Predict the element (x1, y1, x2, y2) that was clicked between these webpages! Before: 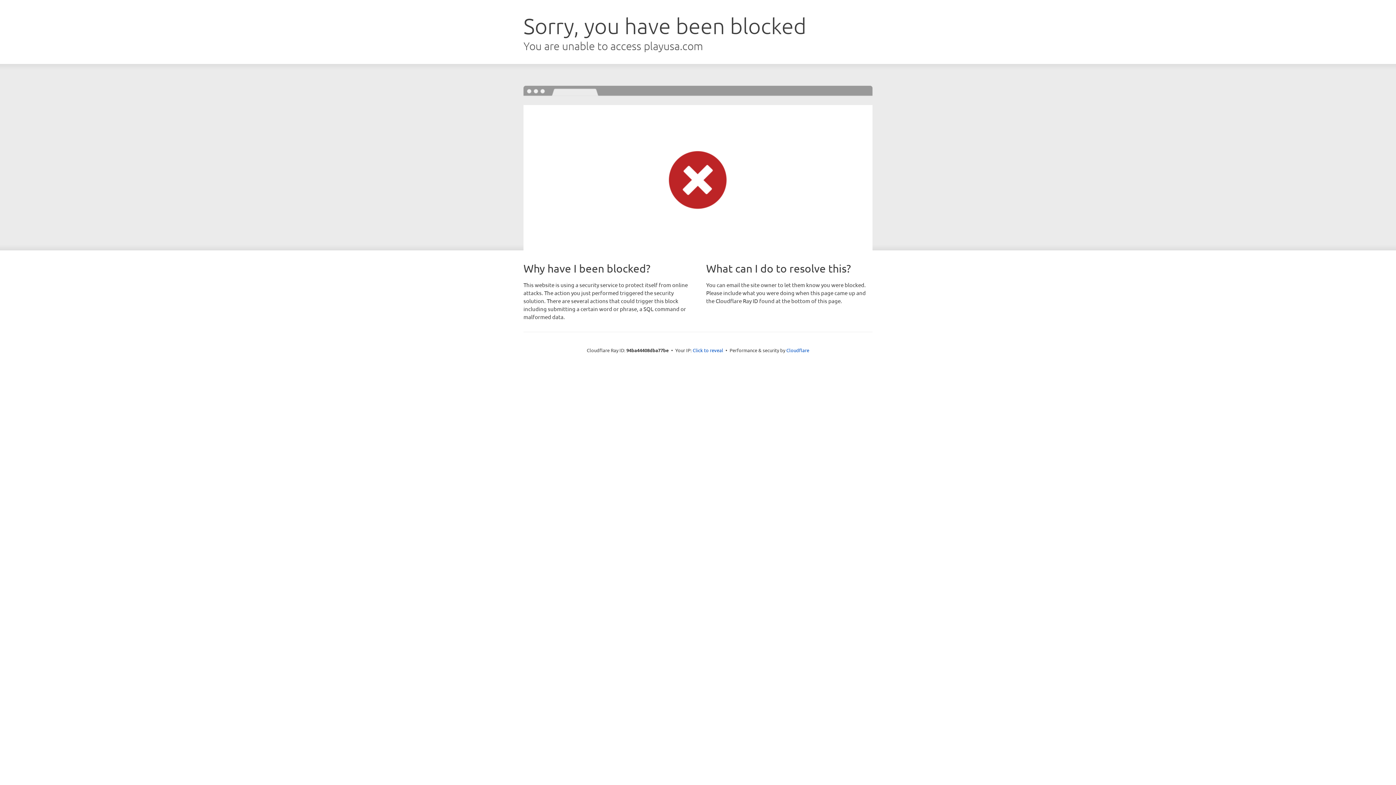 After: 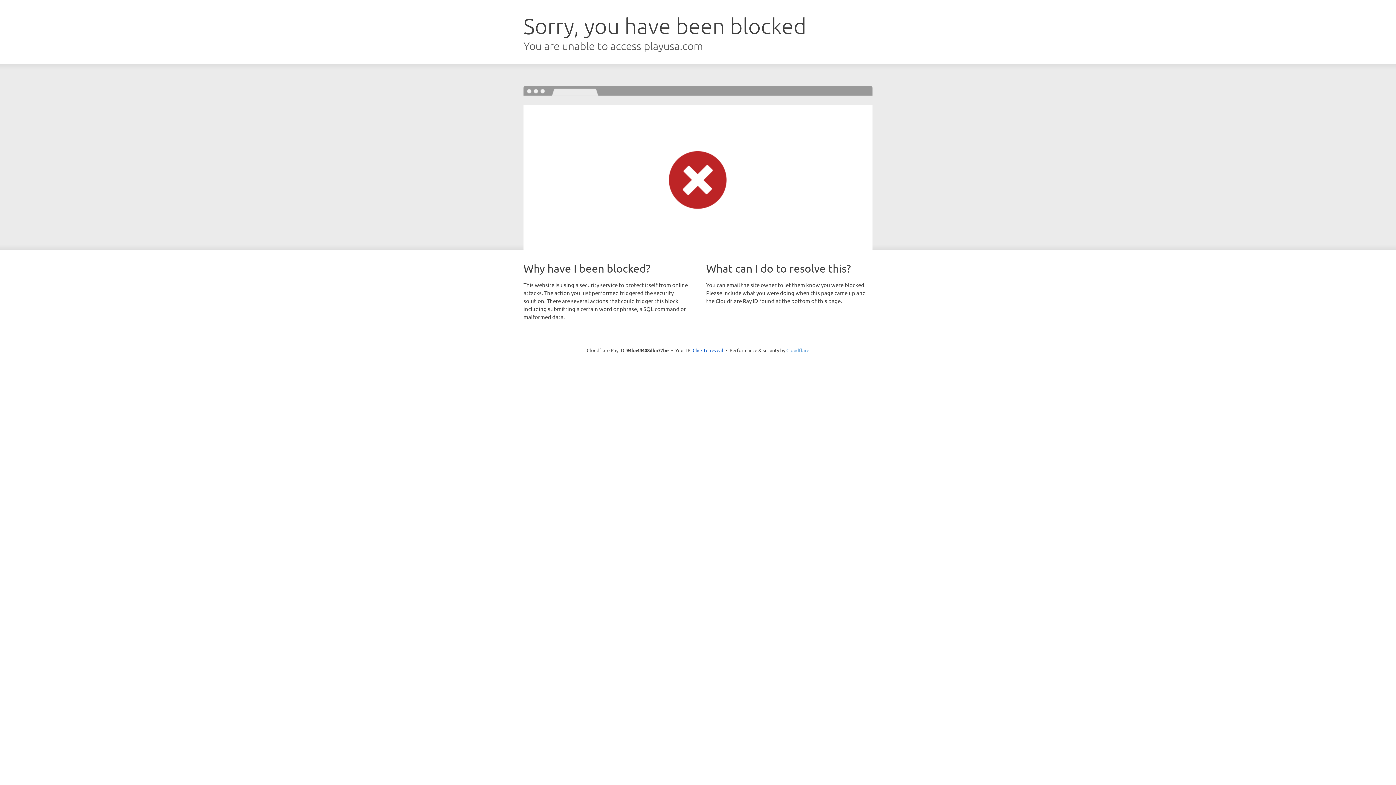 Action: bbox: (786, 347, 809, 353) label: Cloudflare